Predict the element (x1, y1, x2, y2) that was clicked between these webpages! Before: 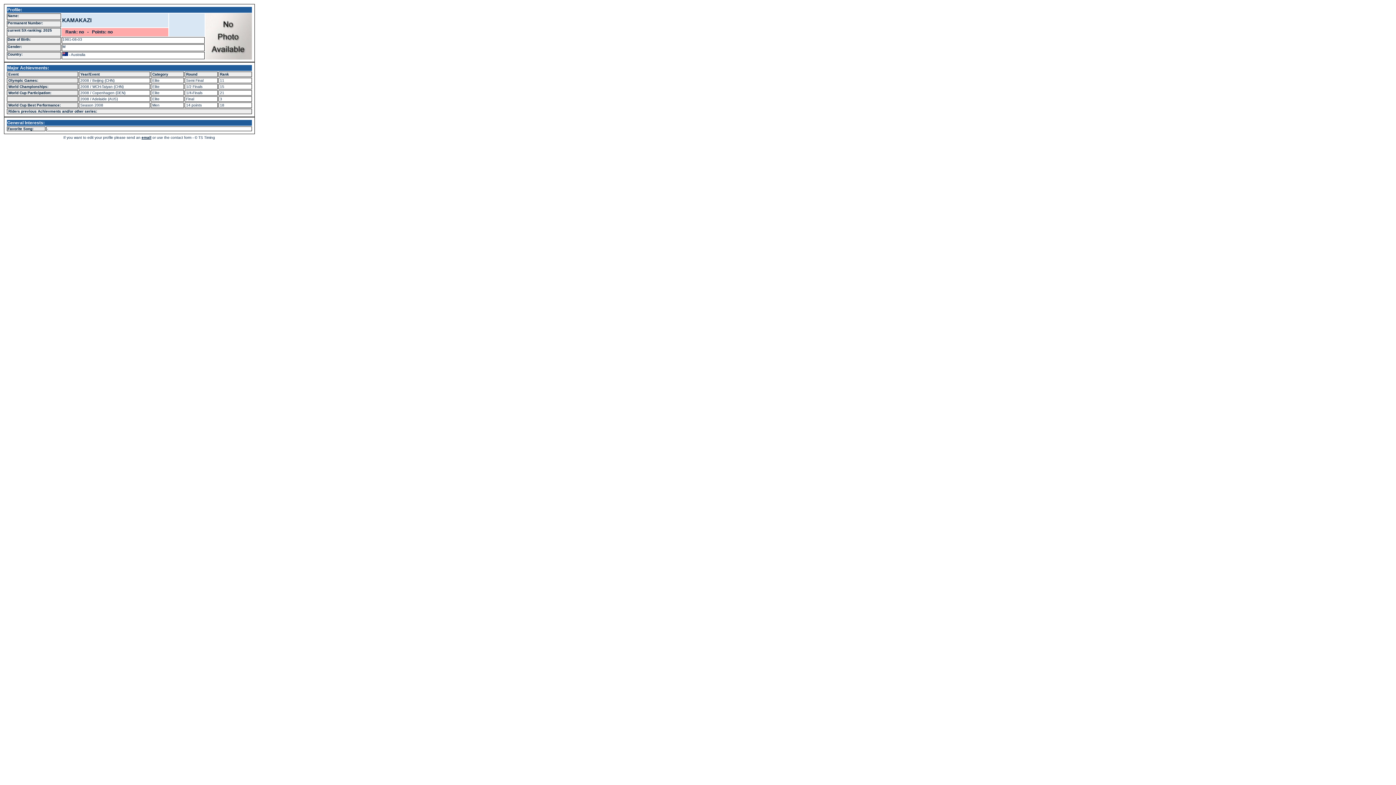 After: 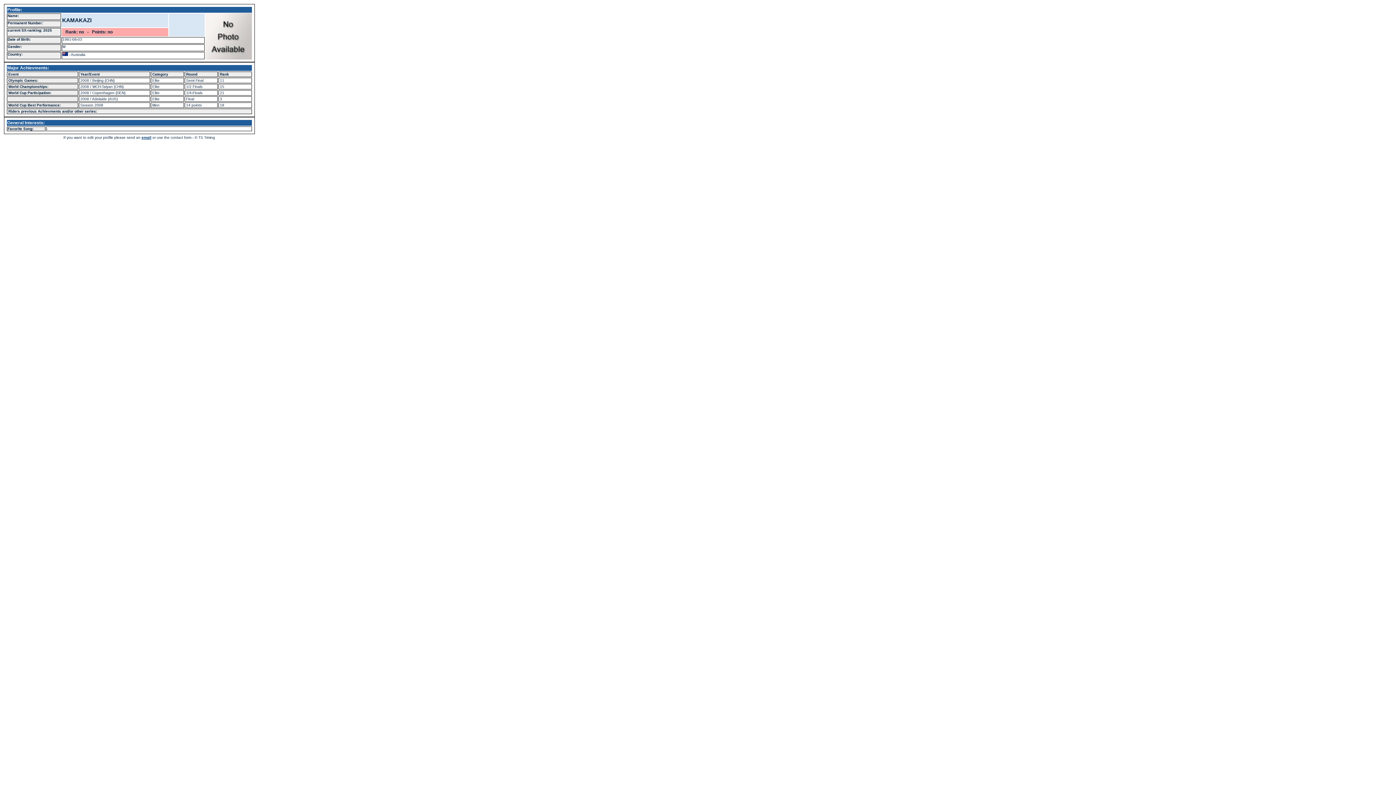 Action: bbox: (141, 135, 151, 139) label: email